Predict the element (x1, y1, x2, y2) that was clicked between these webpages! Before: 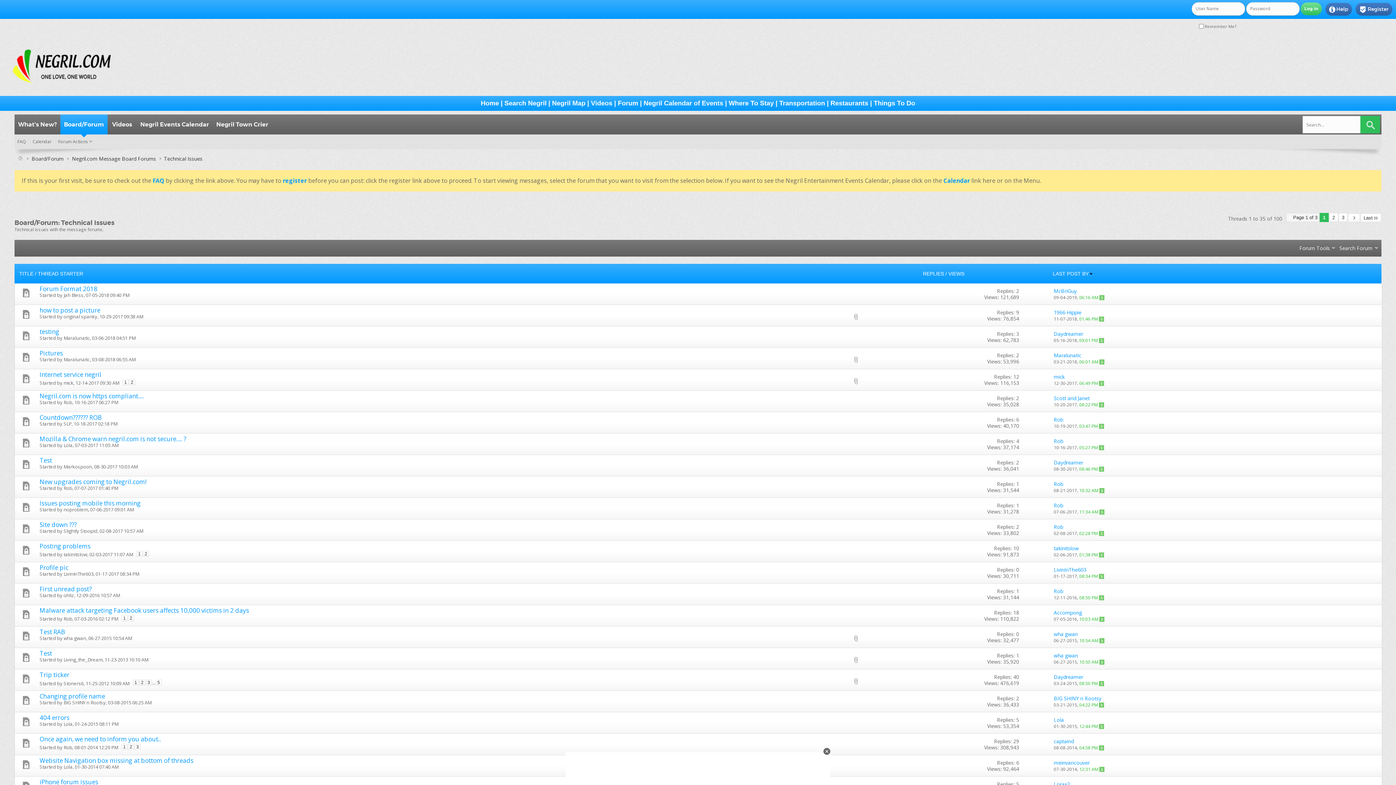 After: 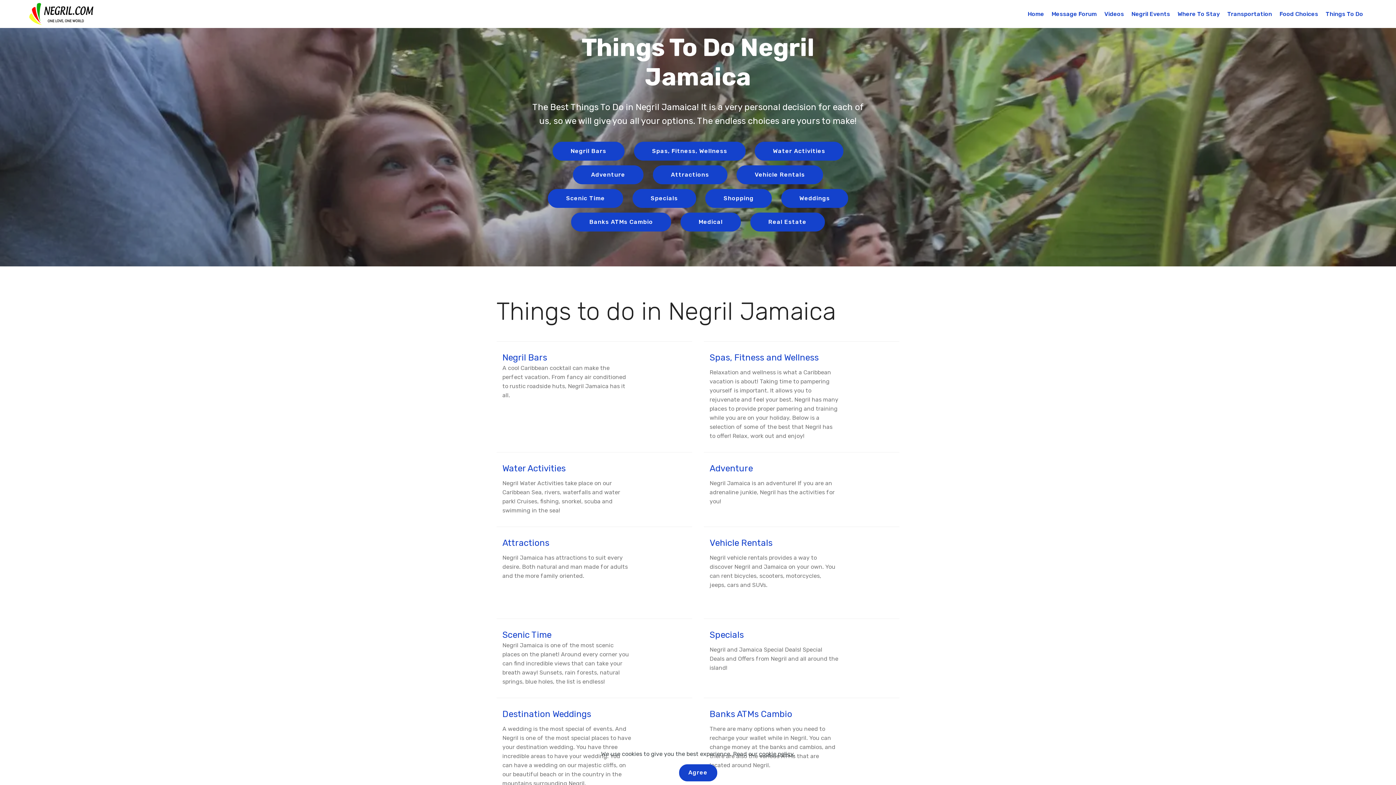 Action: label: Things To Do bbox: (874, 99, 915, 106)